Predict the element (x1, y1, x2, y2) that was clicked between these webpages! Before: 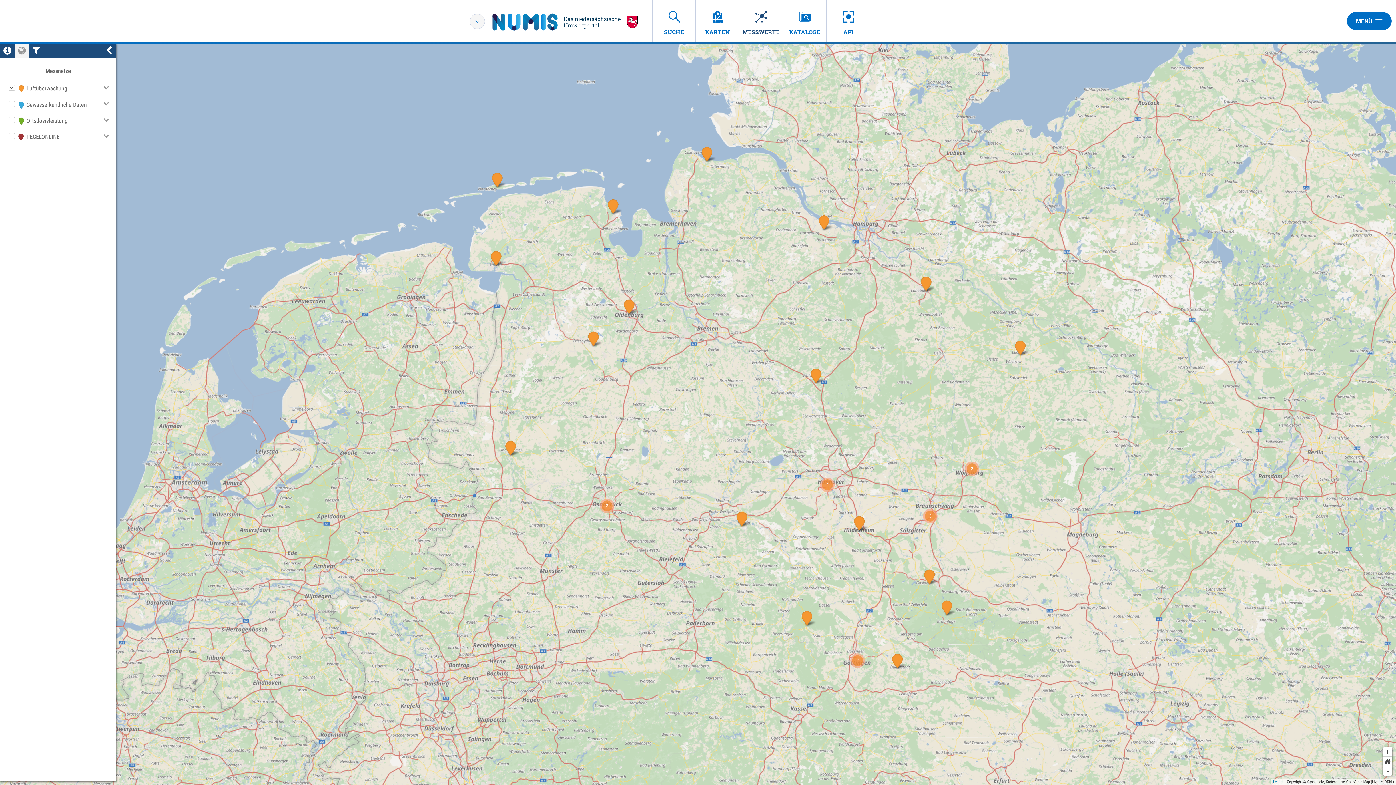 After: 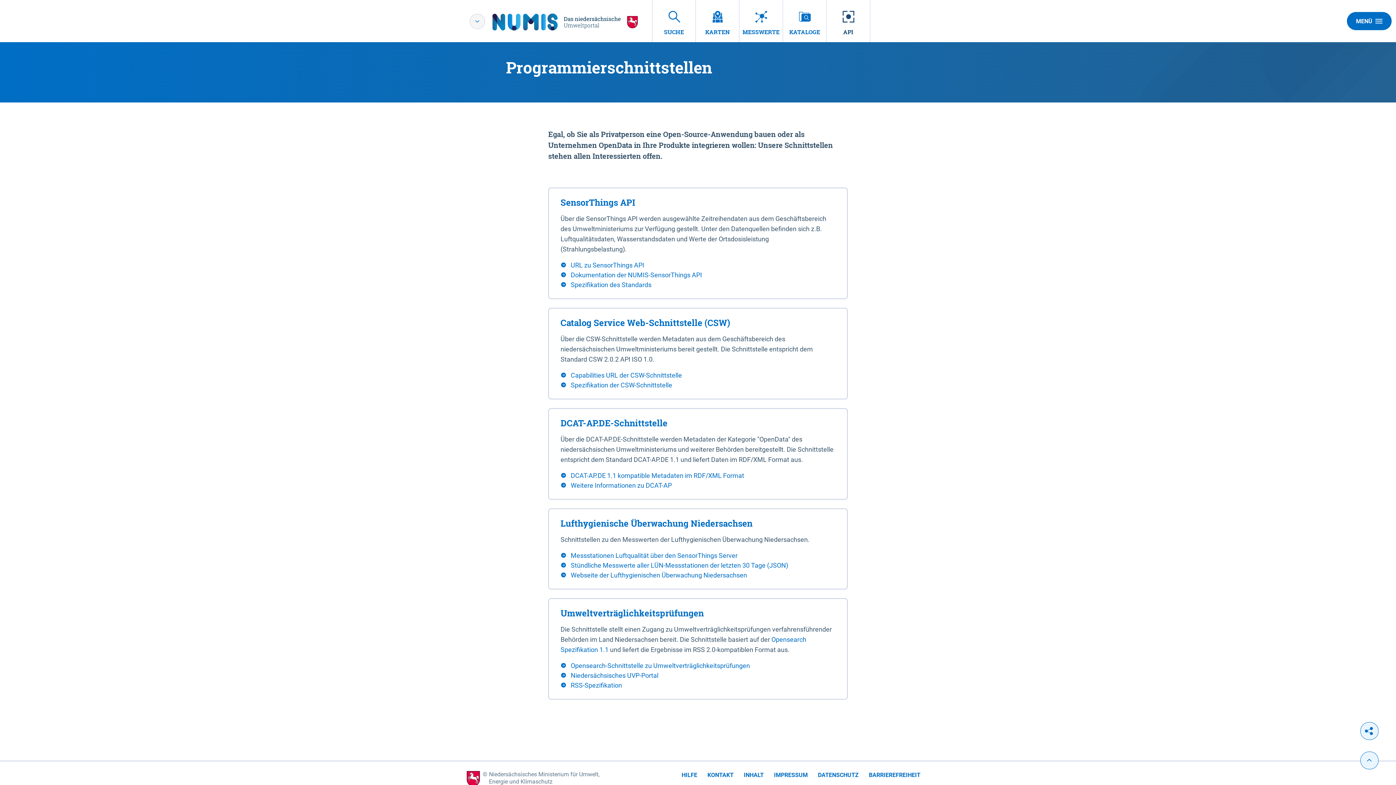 Action: label: API bbox: (826, 0, 870, 42)